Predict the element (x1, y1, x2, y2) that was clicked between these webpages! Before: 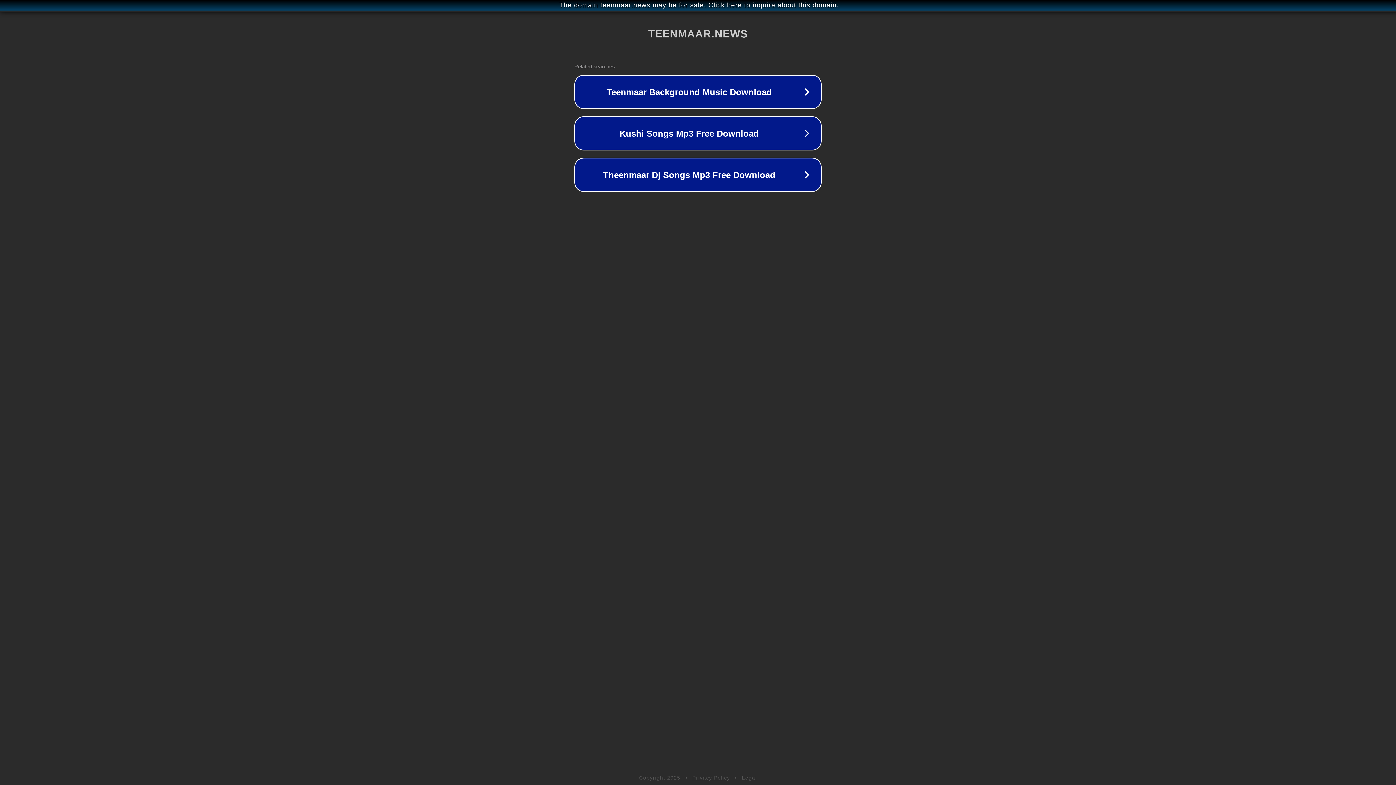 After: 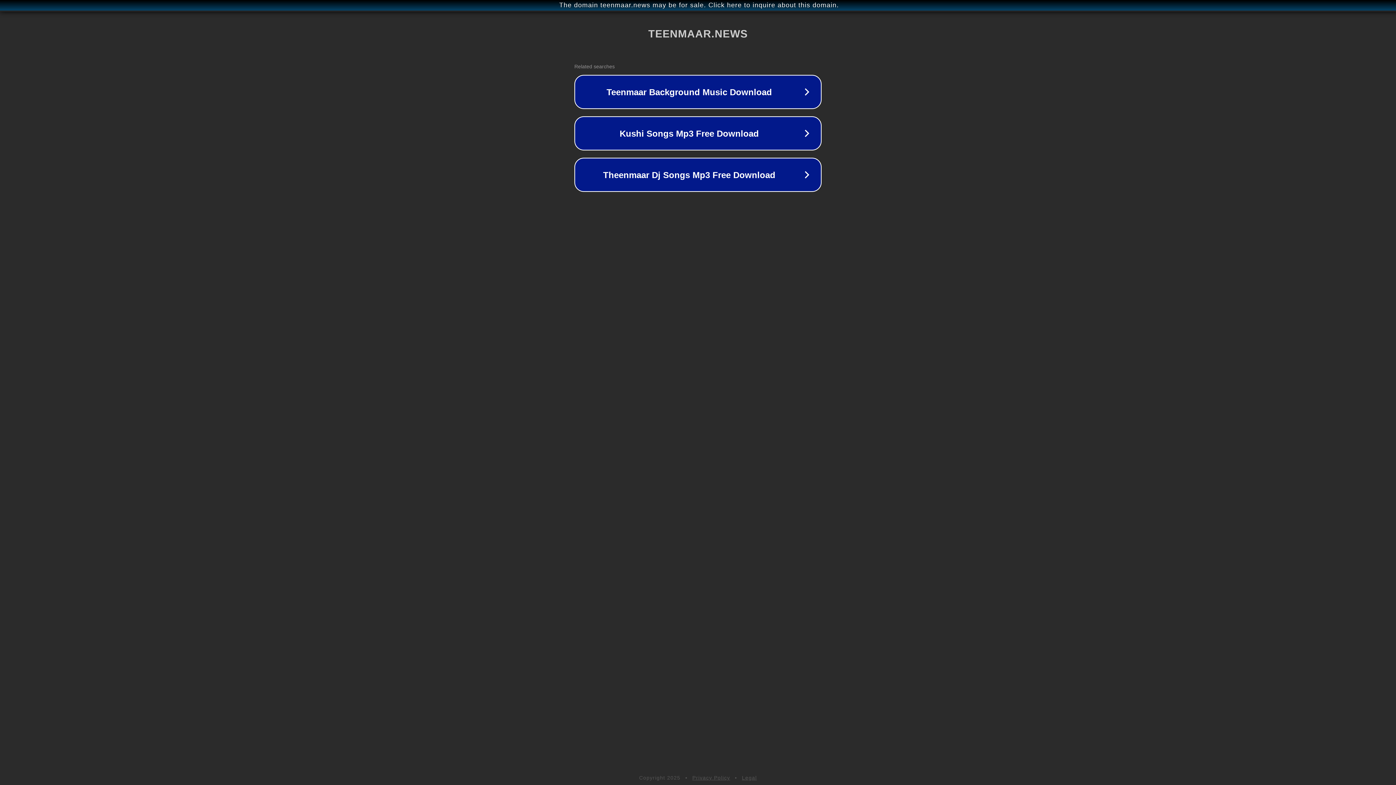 Action: bbox: (692, 775, 730, 781) label: Privacy Policy